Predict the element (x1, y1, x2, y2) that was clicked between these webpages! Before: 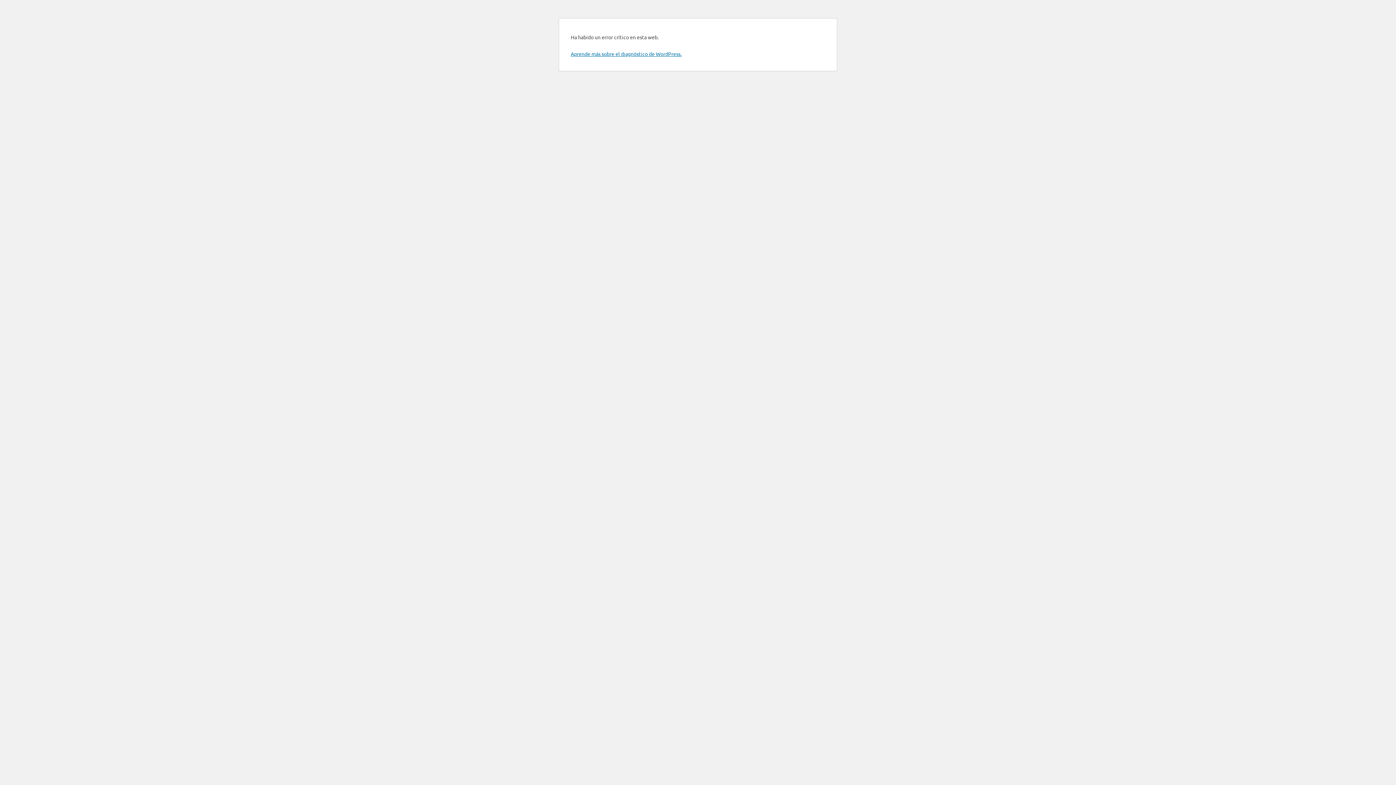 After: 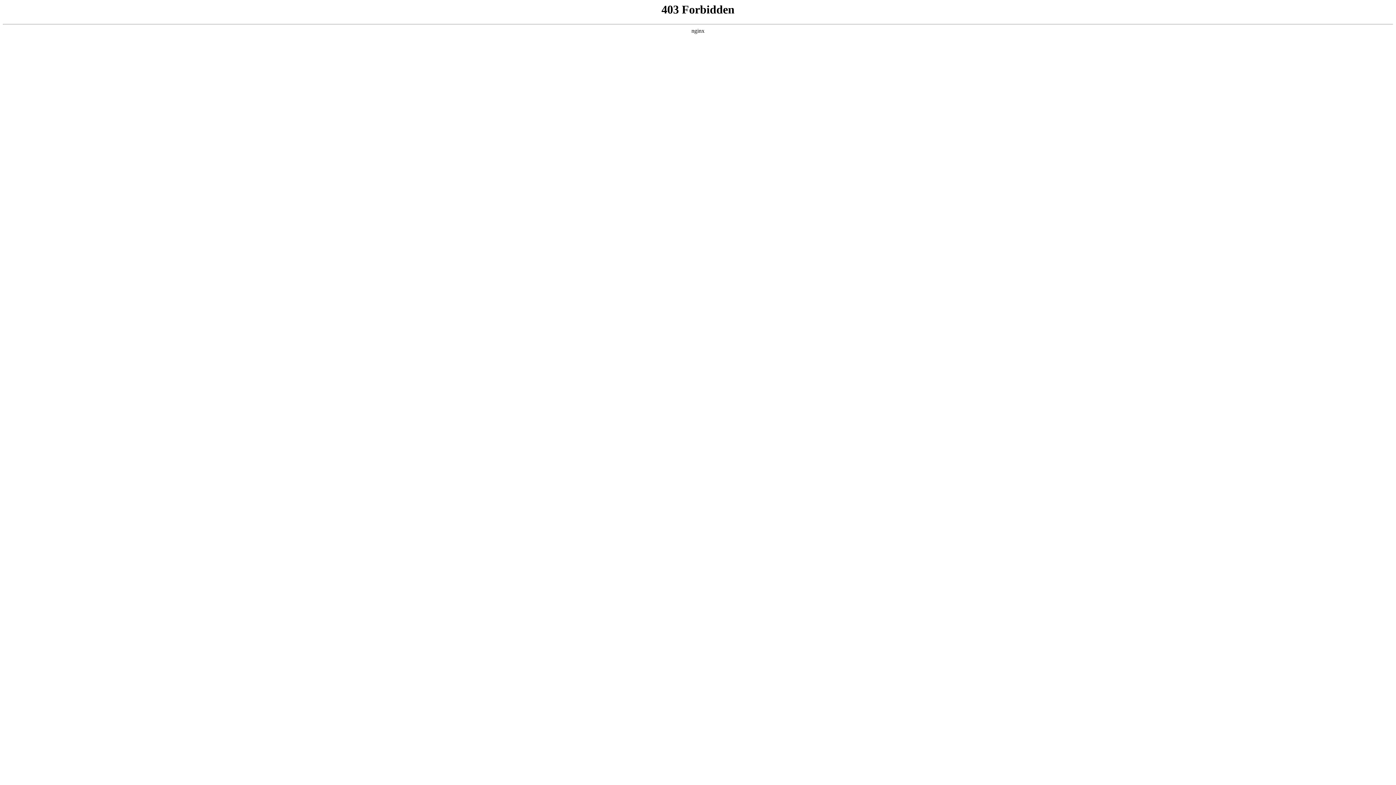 Action: label: Aprende más sobre el diagnóstico de WordPress. bbox: (570, 50, 681, 57)